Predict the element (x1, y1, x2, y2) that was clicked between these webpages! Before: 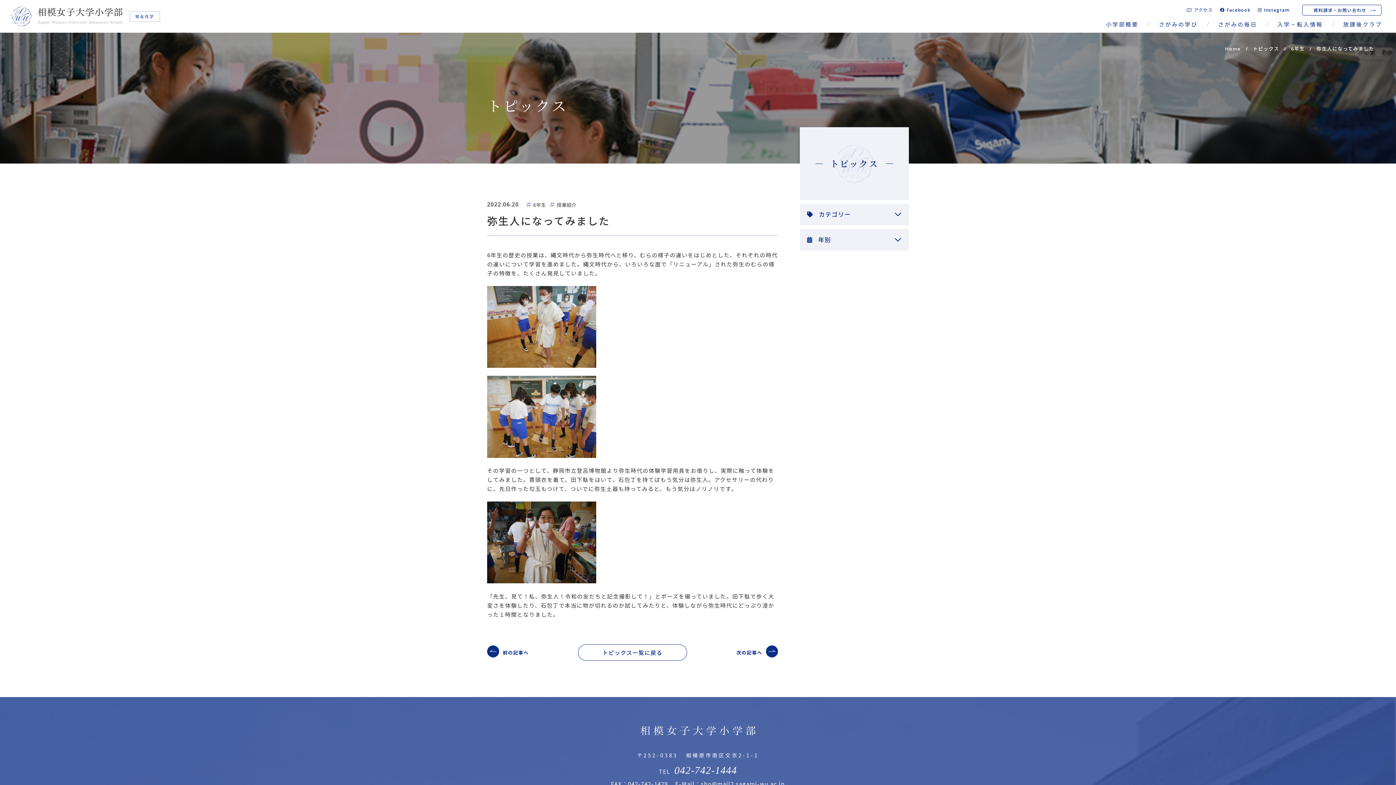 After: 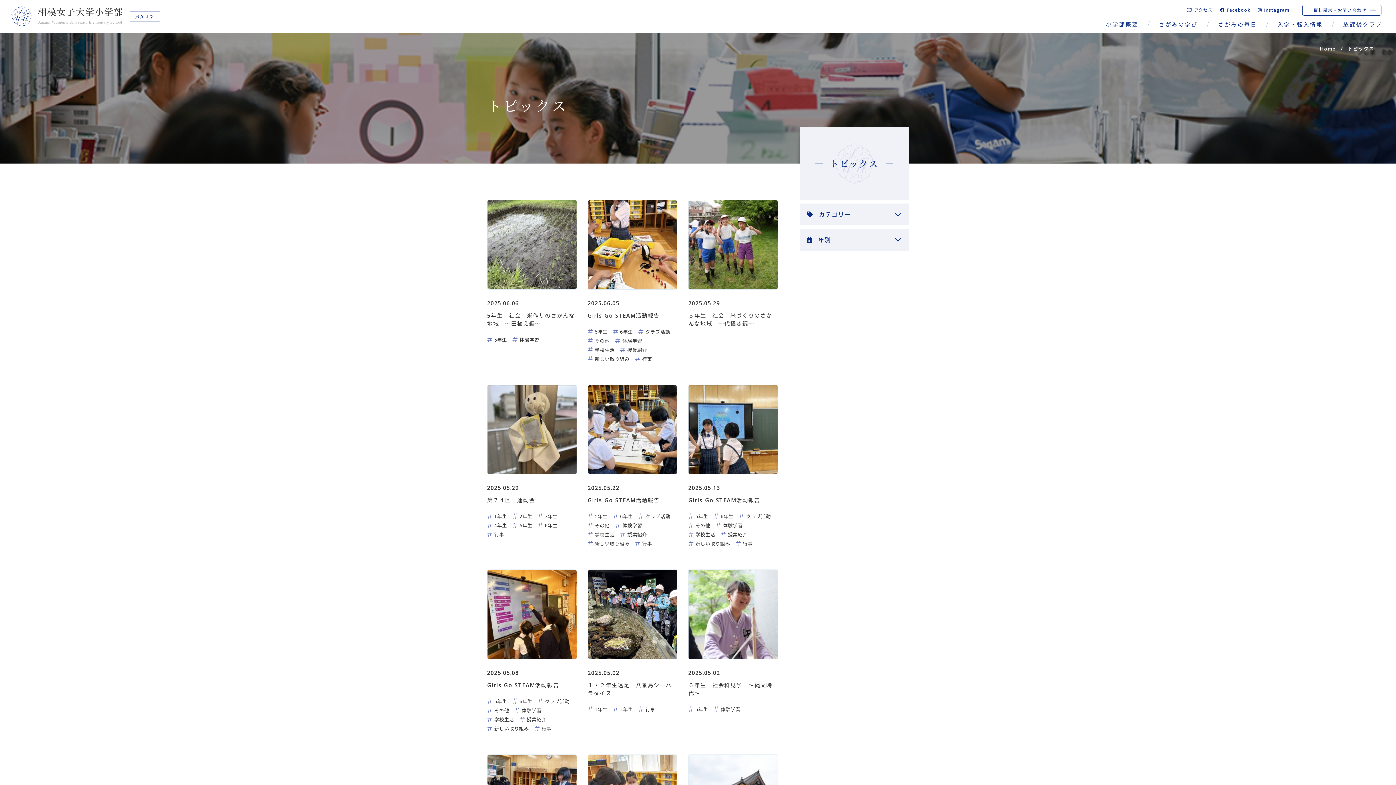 Action: bbox: (578, 644, 687, 660) label: トピックス一覧に戻る